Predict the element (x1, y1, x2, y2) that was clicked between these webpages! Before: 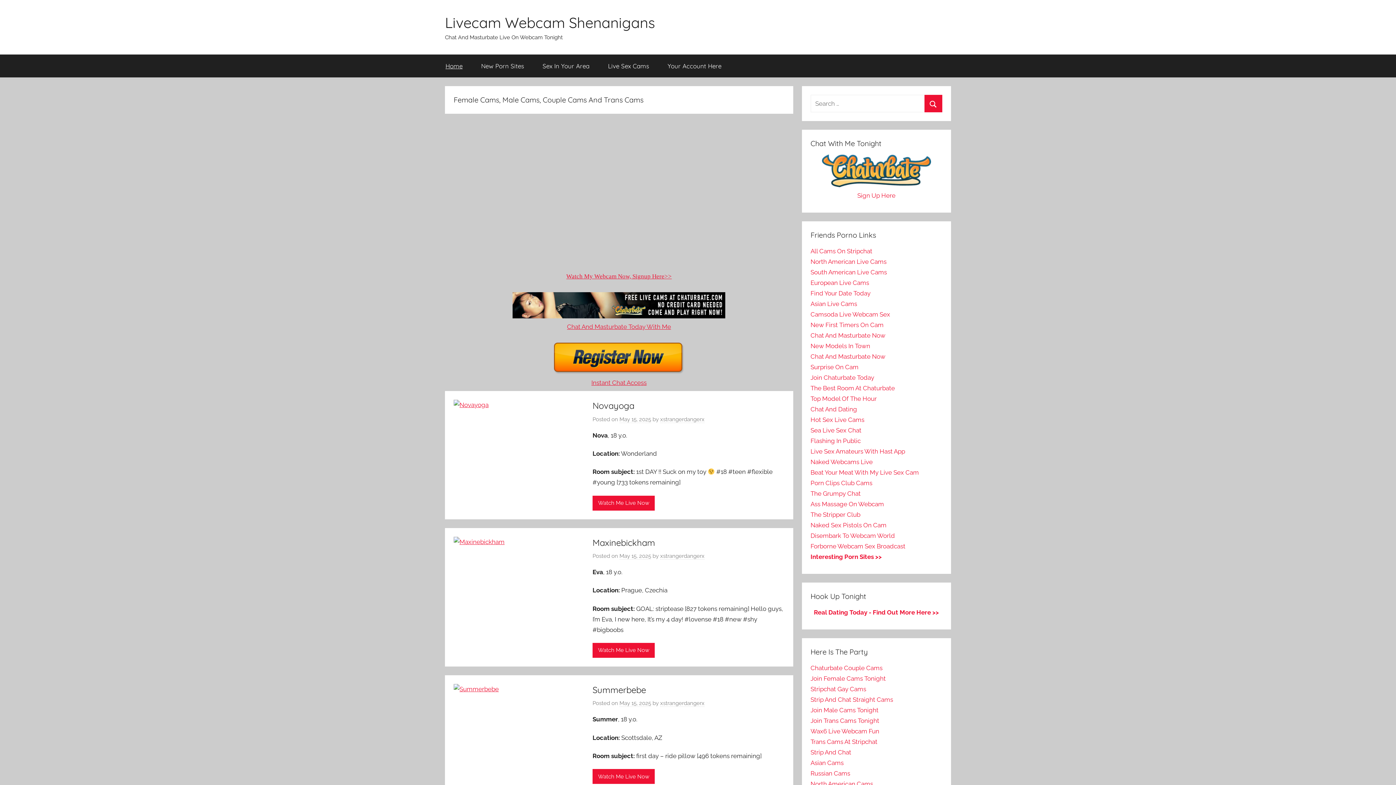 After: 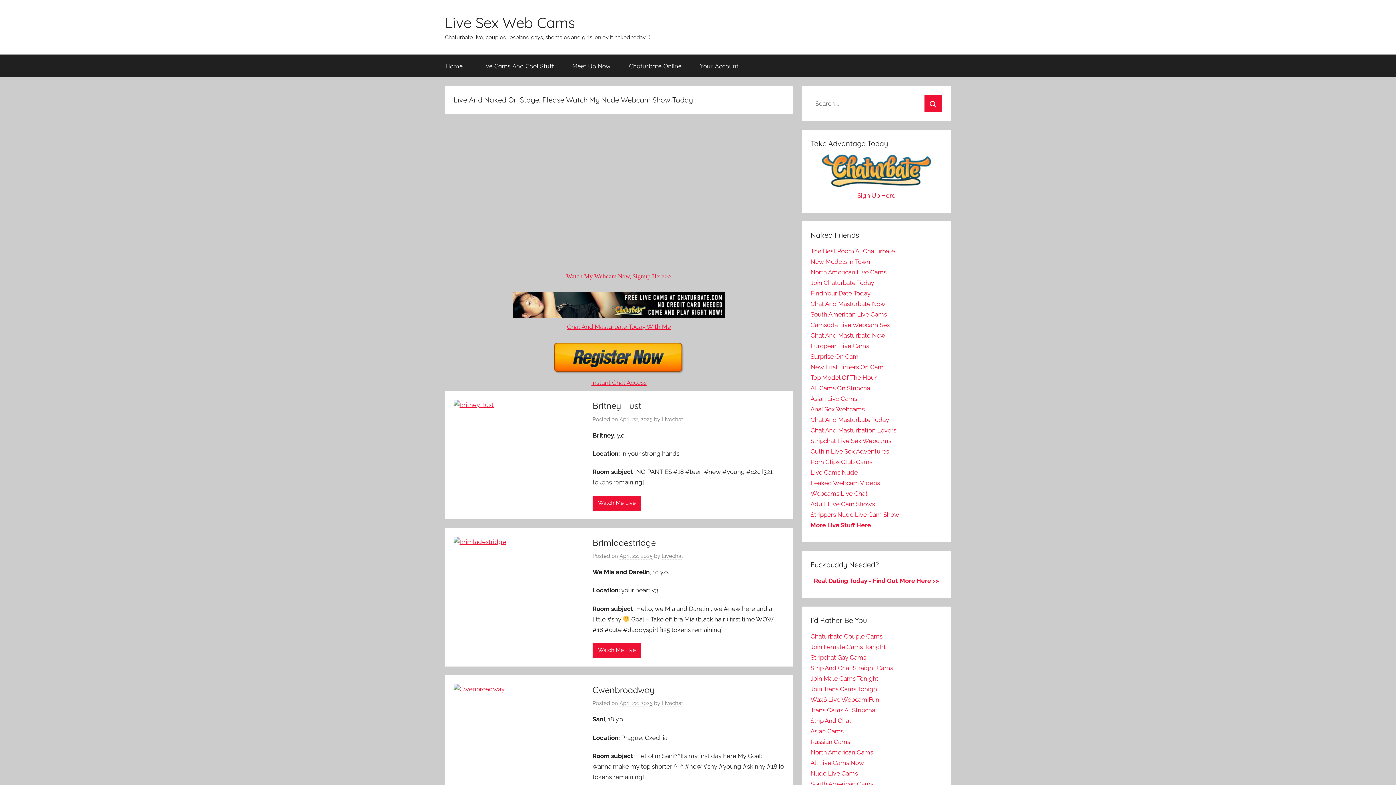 Action: label: Naked Webcams Live bbox: (810, 458, 872, 465)